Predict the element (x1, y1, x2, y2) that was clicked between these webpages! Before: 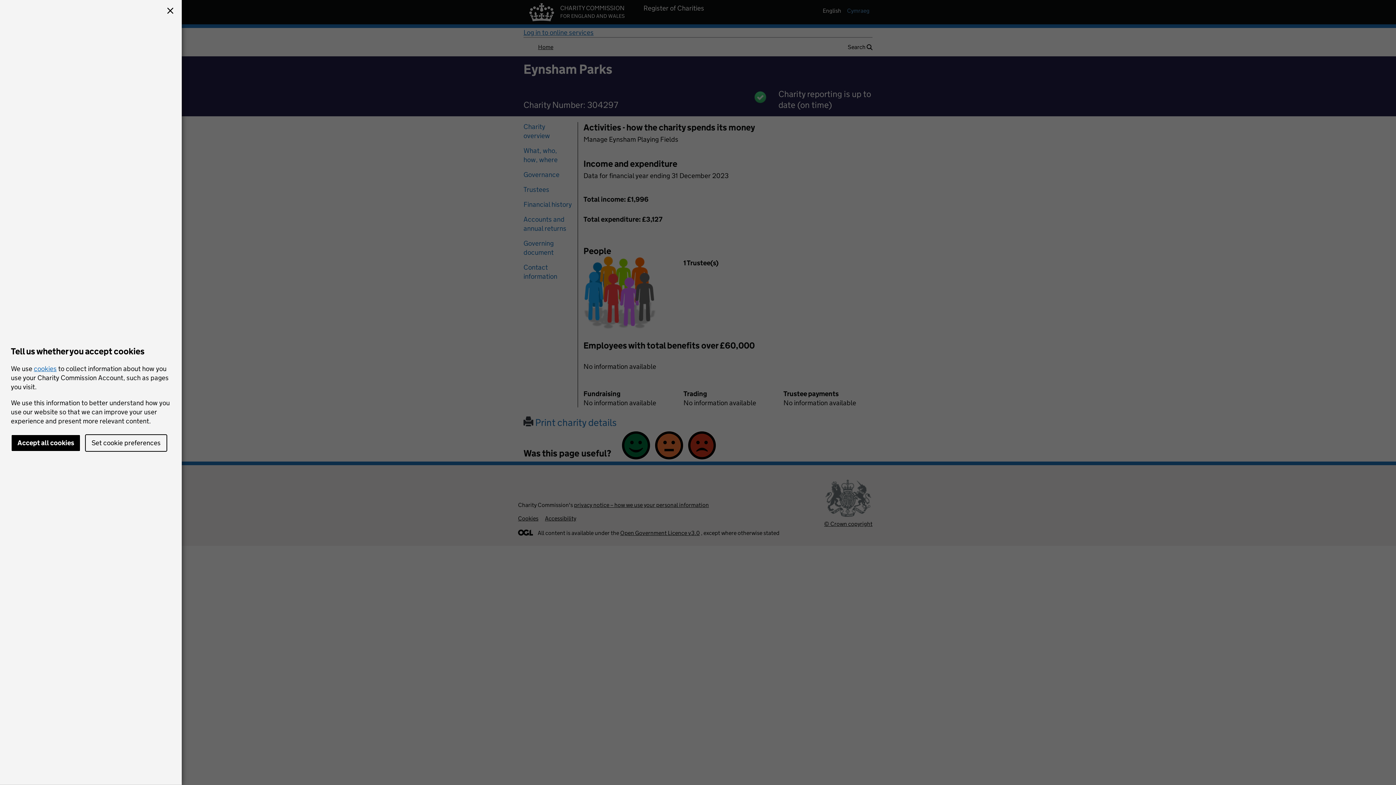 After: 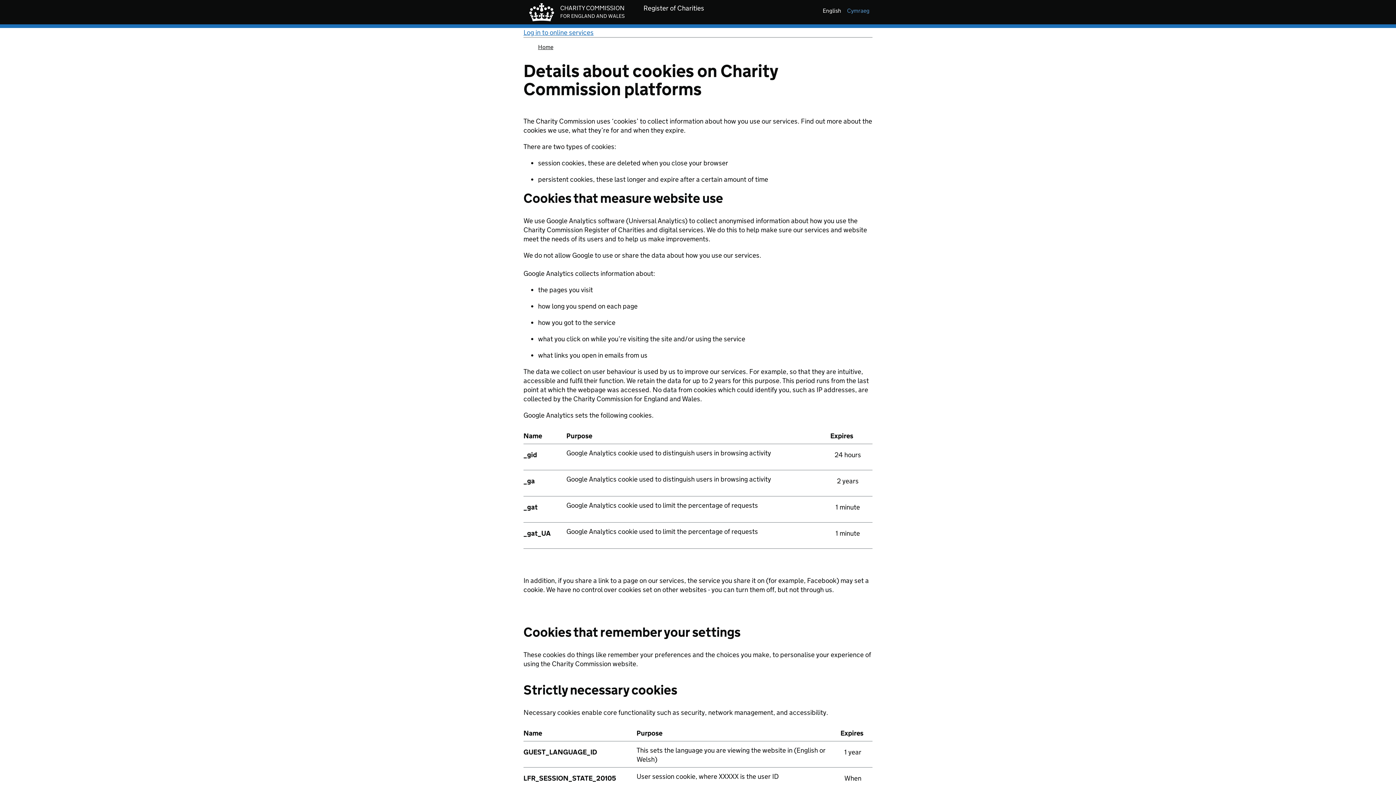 Action: bbox: (33, 364, 56, 372) label: cookies